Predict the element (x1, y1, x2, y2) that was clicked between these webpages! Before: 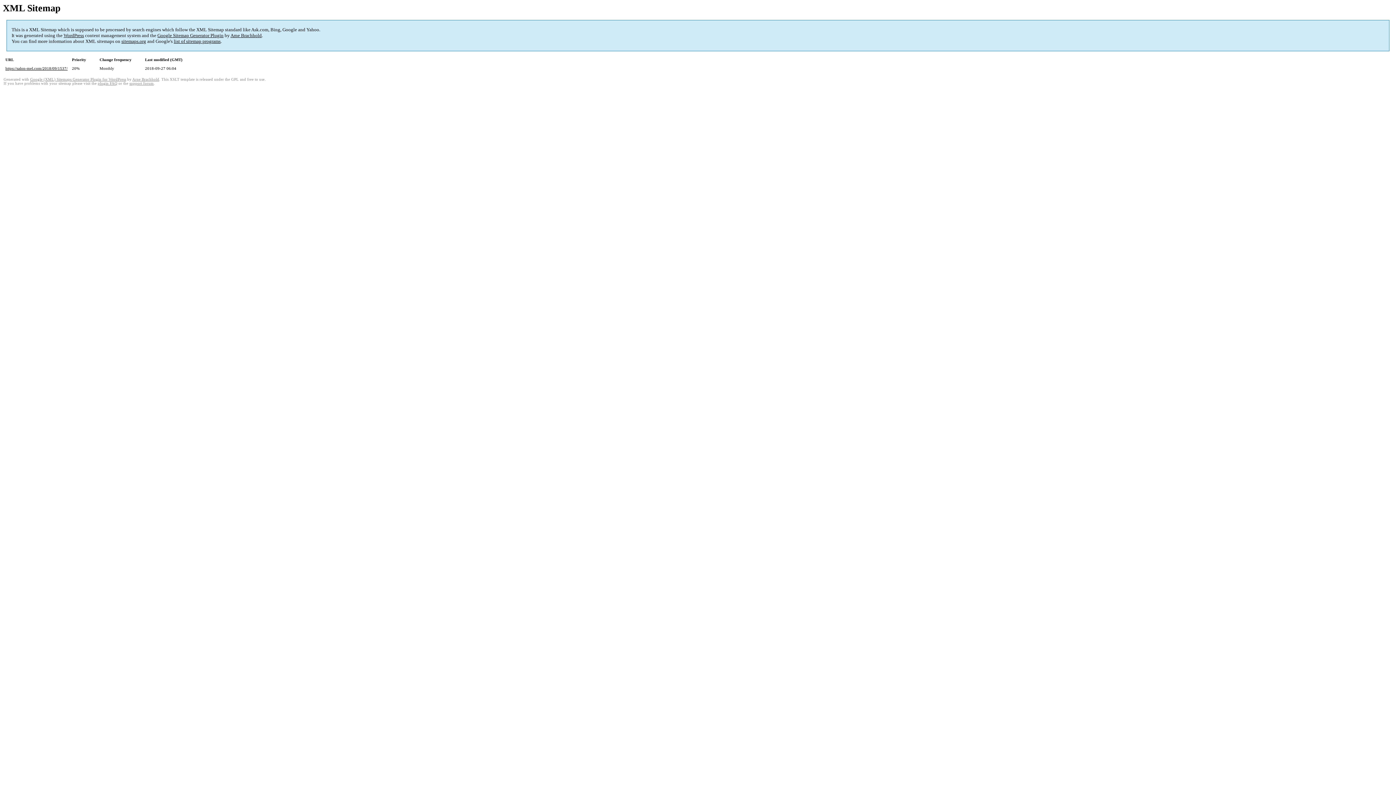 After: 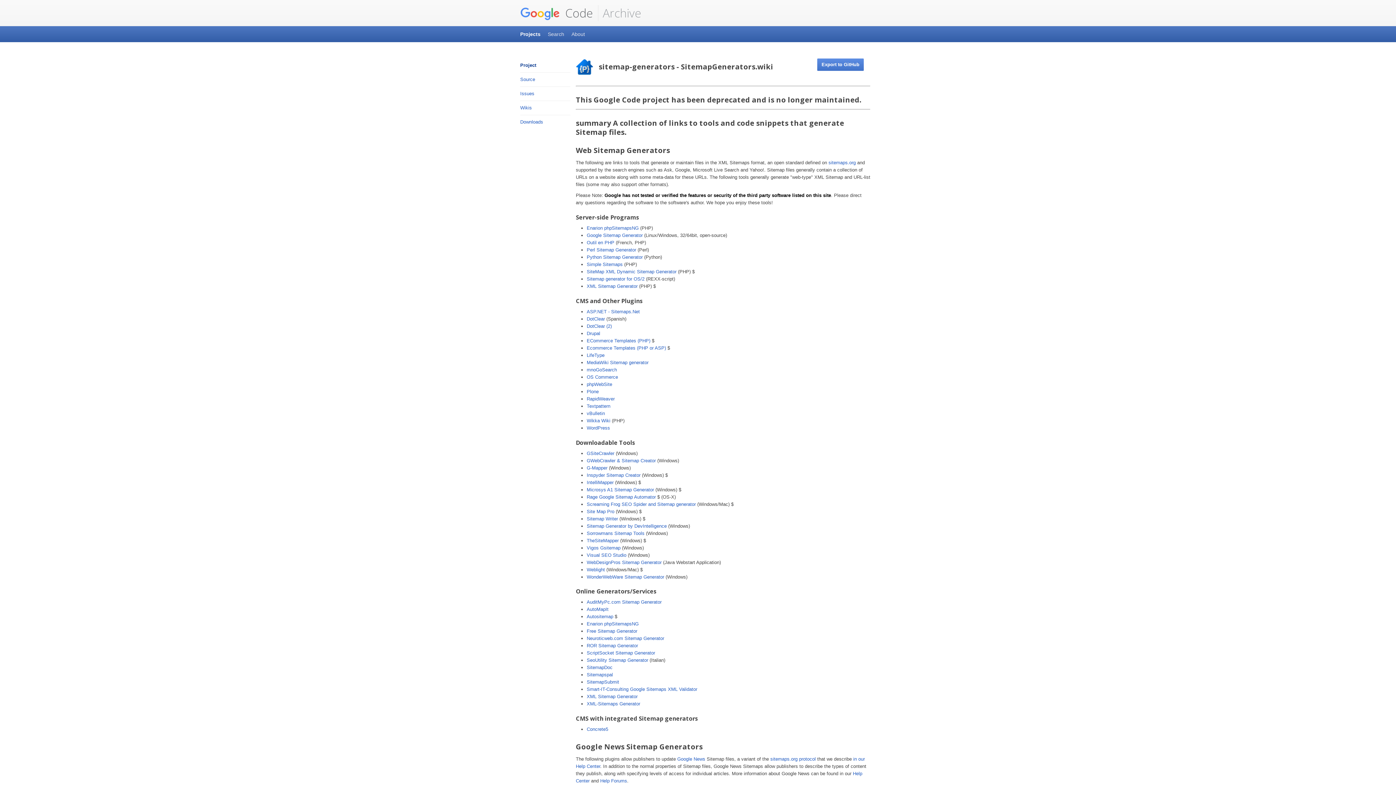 Action: label: list of sitemap programs bbox: (173, 38, 220, 44)